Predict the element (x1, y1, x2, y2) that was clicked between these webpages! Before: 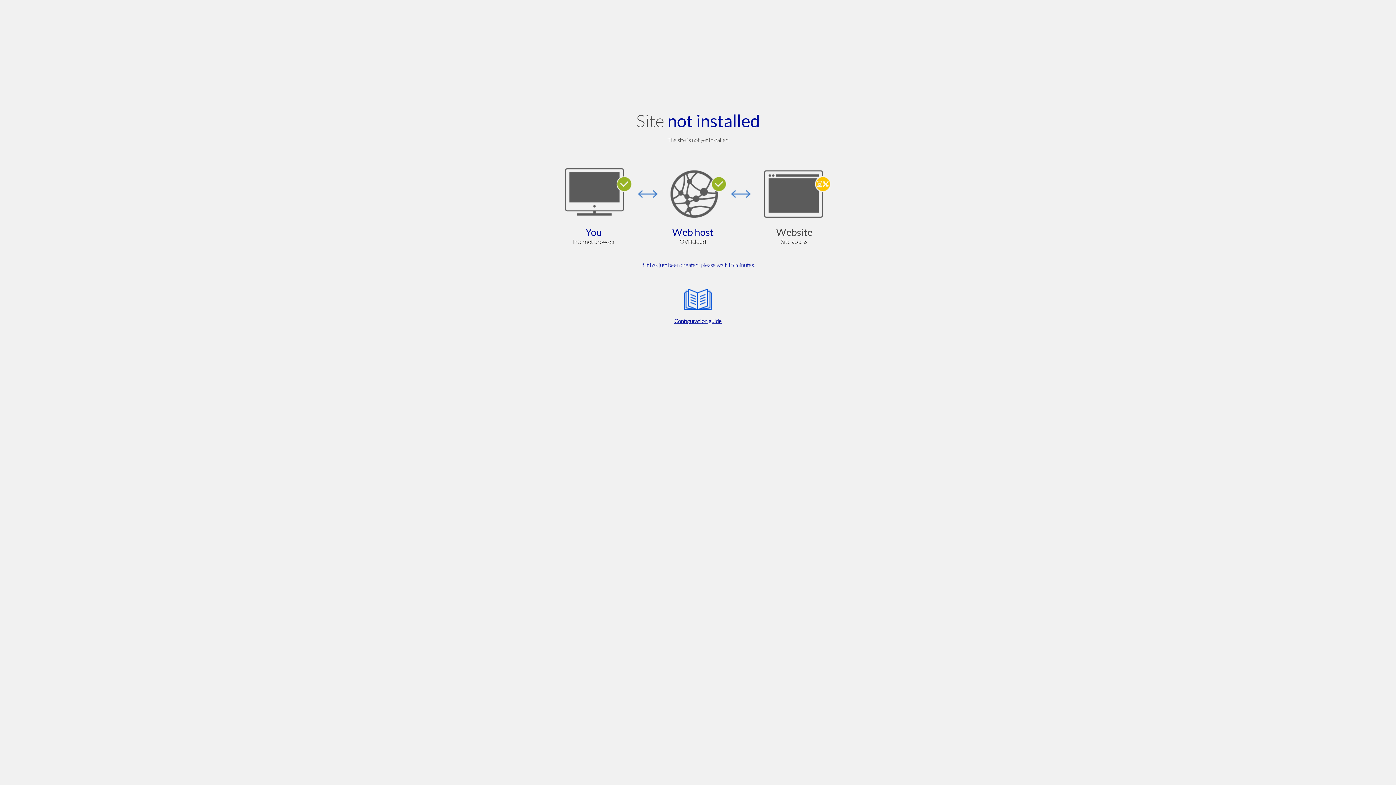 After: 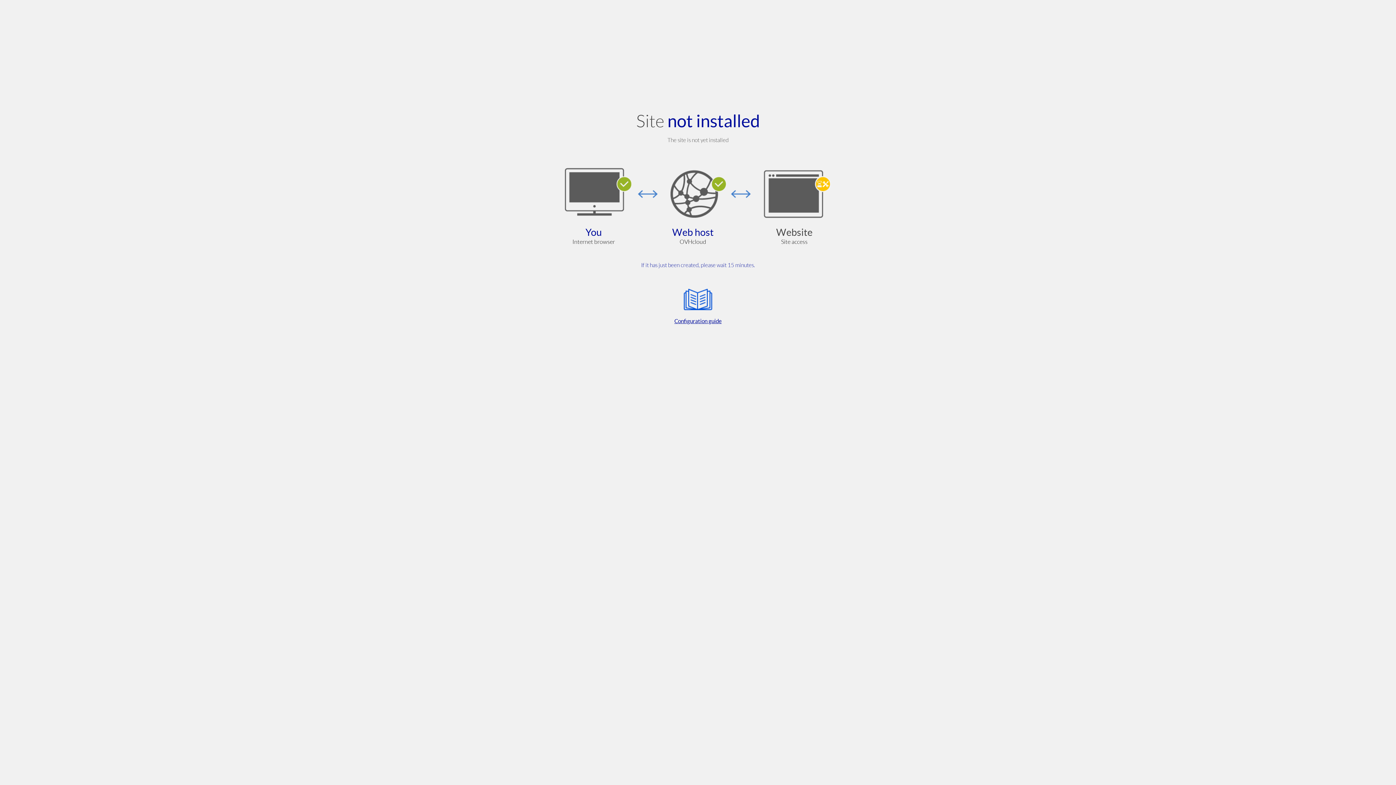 Action: label: Configuration guide bbox: (564, 285, 832, 325)